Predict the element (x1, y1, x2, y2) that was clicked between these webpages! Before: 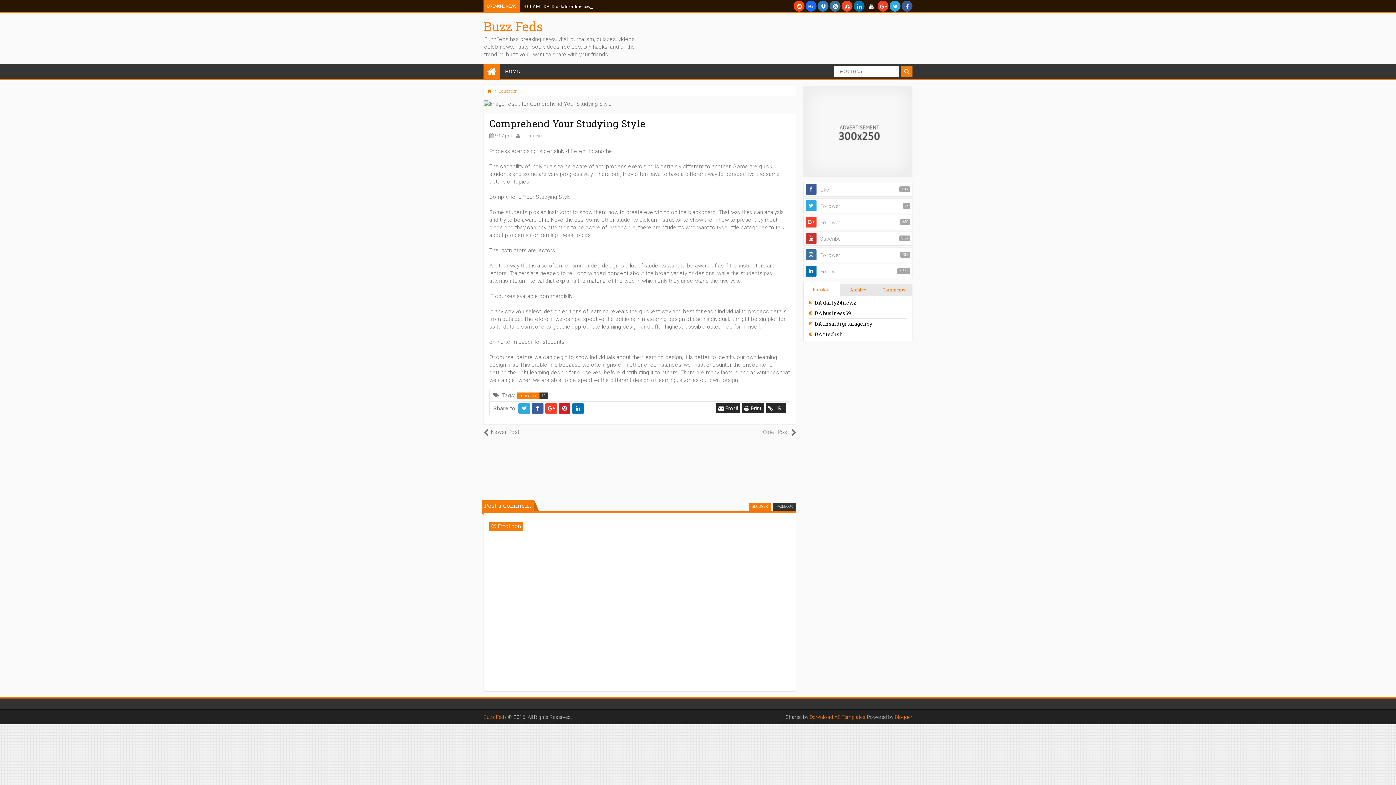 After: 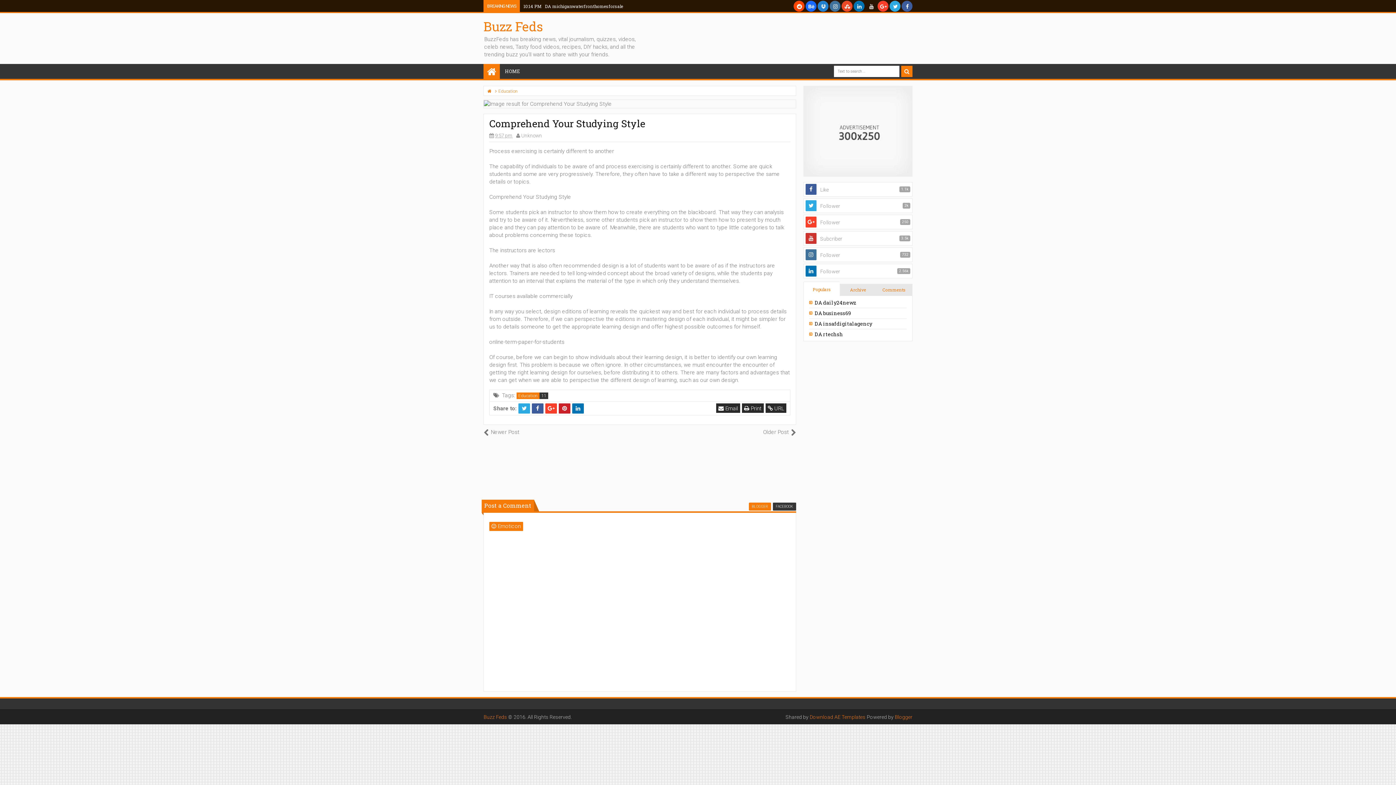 Action: label: Instagram bbox: (829, 0, 840, 11)